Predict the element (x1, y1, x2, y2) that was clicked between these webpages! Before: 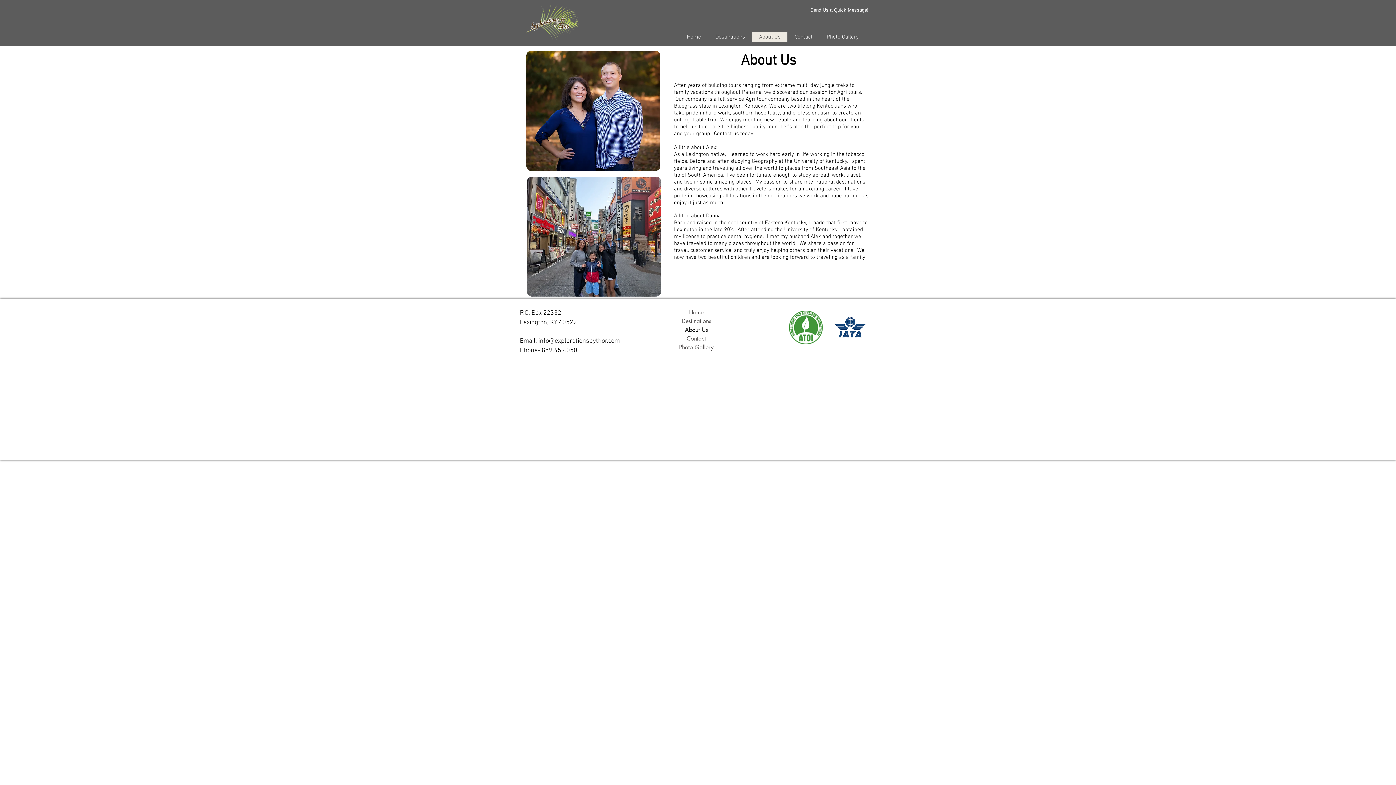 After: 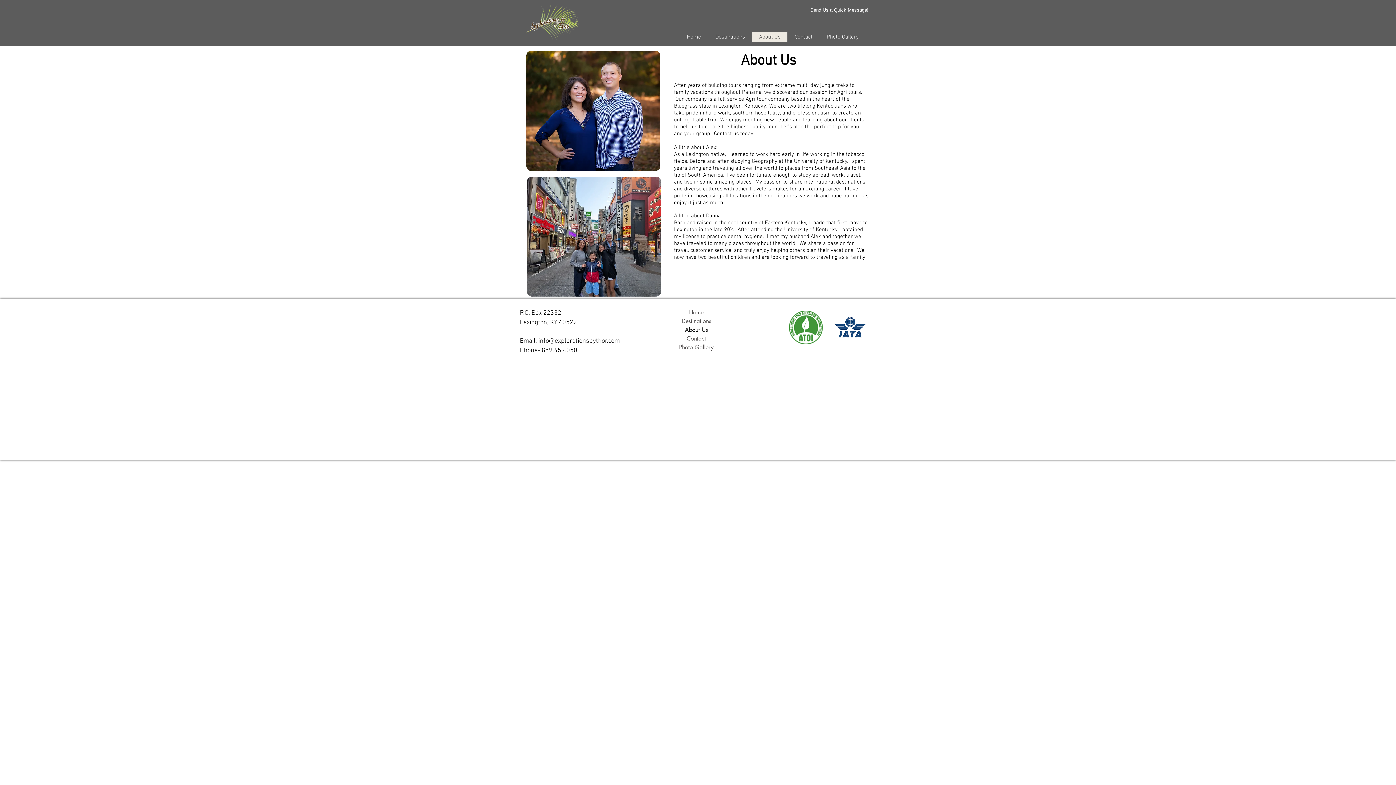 Action: label: About Us bbox: (752, 32, 787, 42)